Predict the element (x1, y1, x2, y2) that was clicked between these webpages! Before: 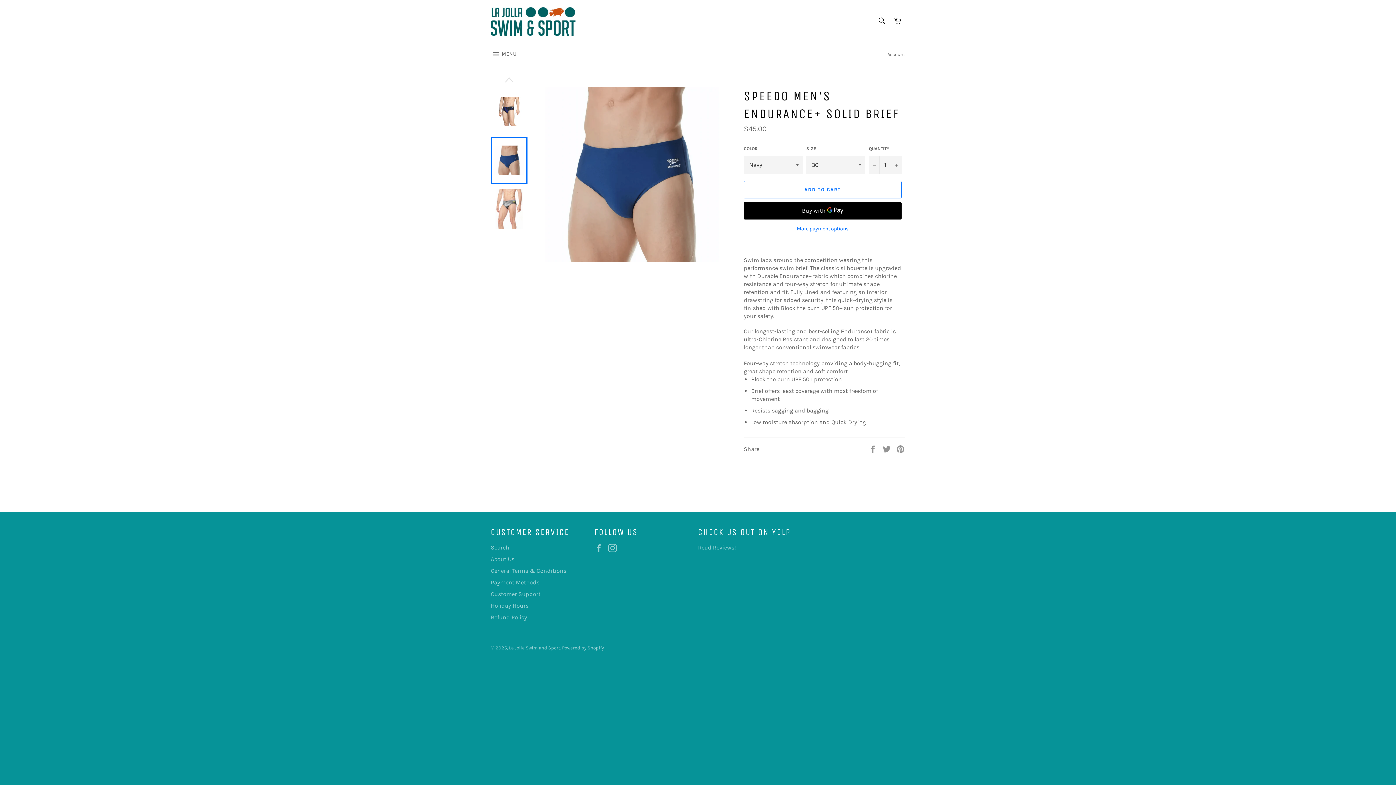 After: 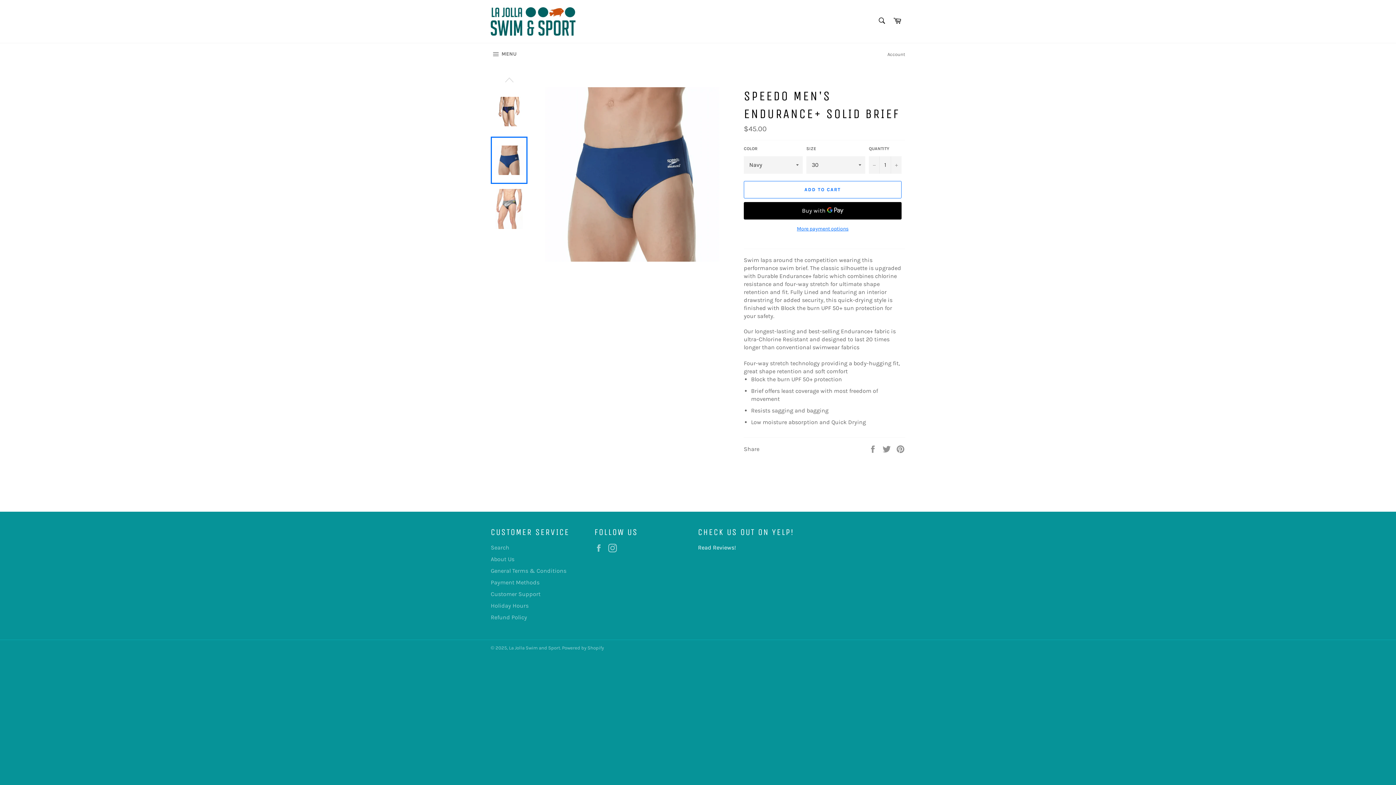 Action: label: Read Reviews! bbox: (698, 544, 736, 551)